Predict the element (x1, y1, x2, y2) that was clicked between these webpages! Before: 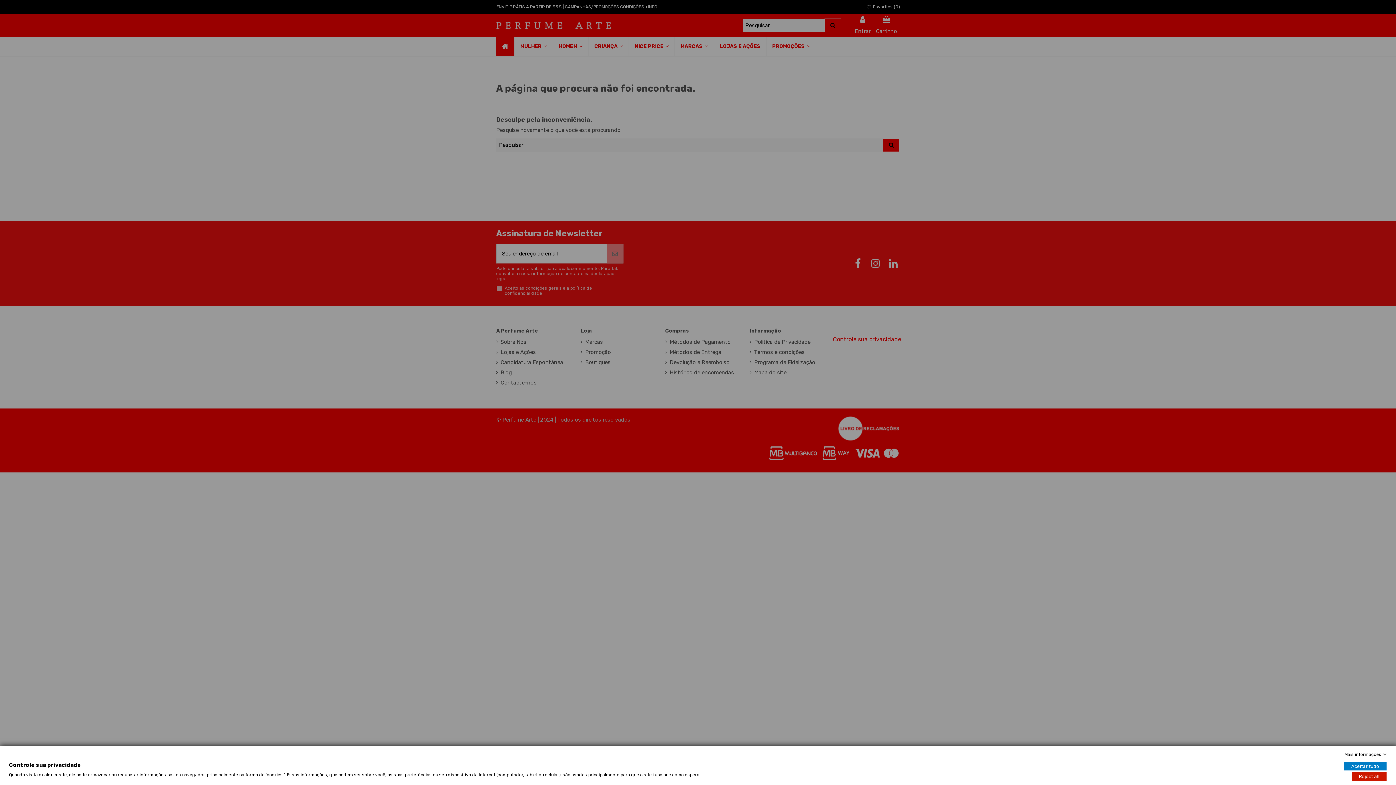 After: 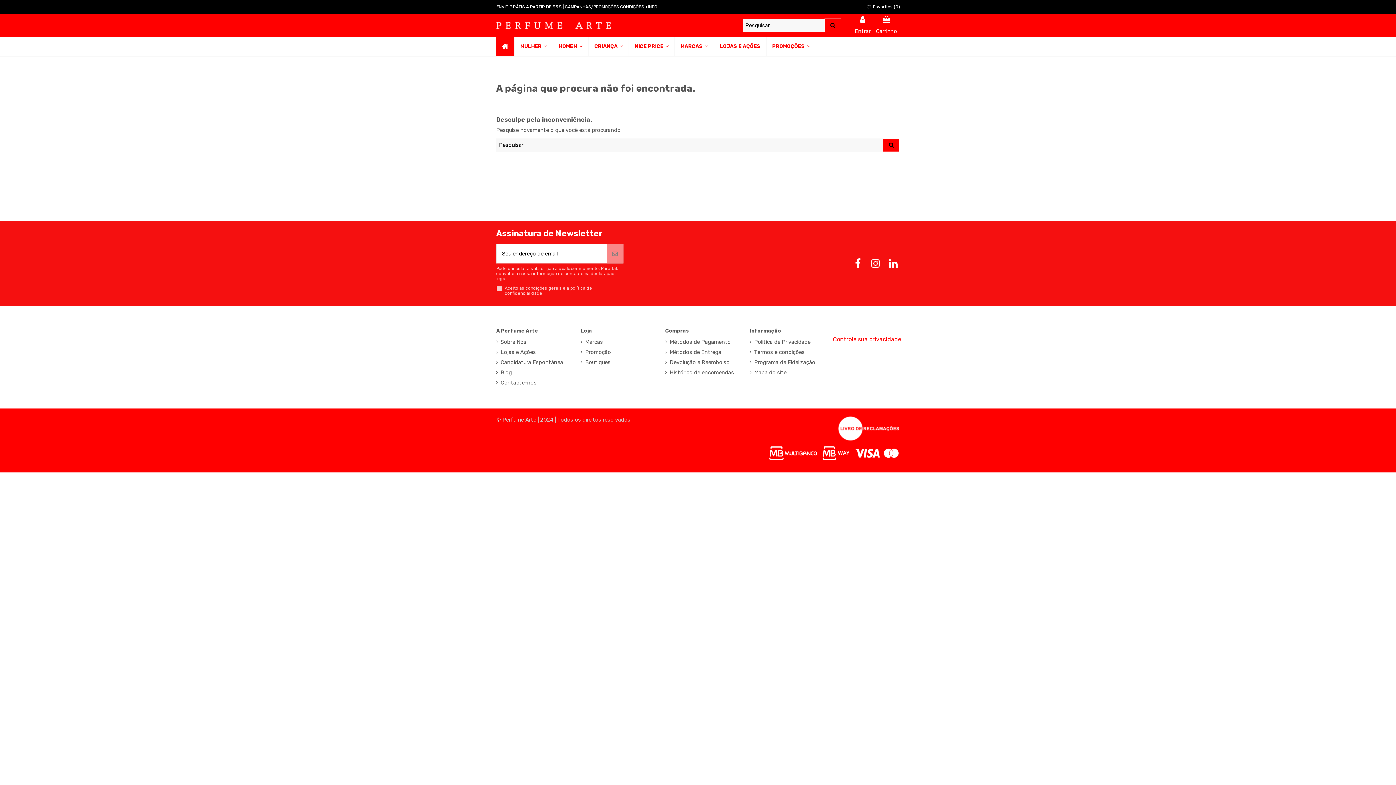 Action: label: Aceitar tudo bbox: (1344, 762, 1386, 770)